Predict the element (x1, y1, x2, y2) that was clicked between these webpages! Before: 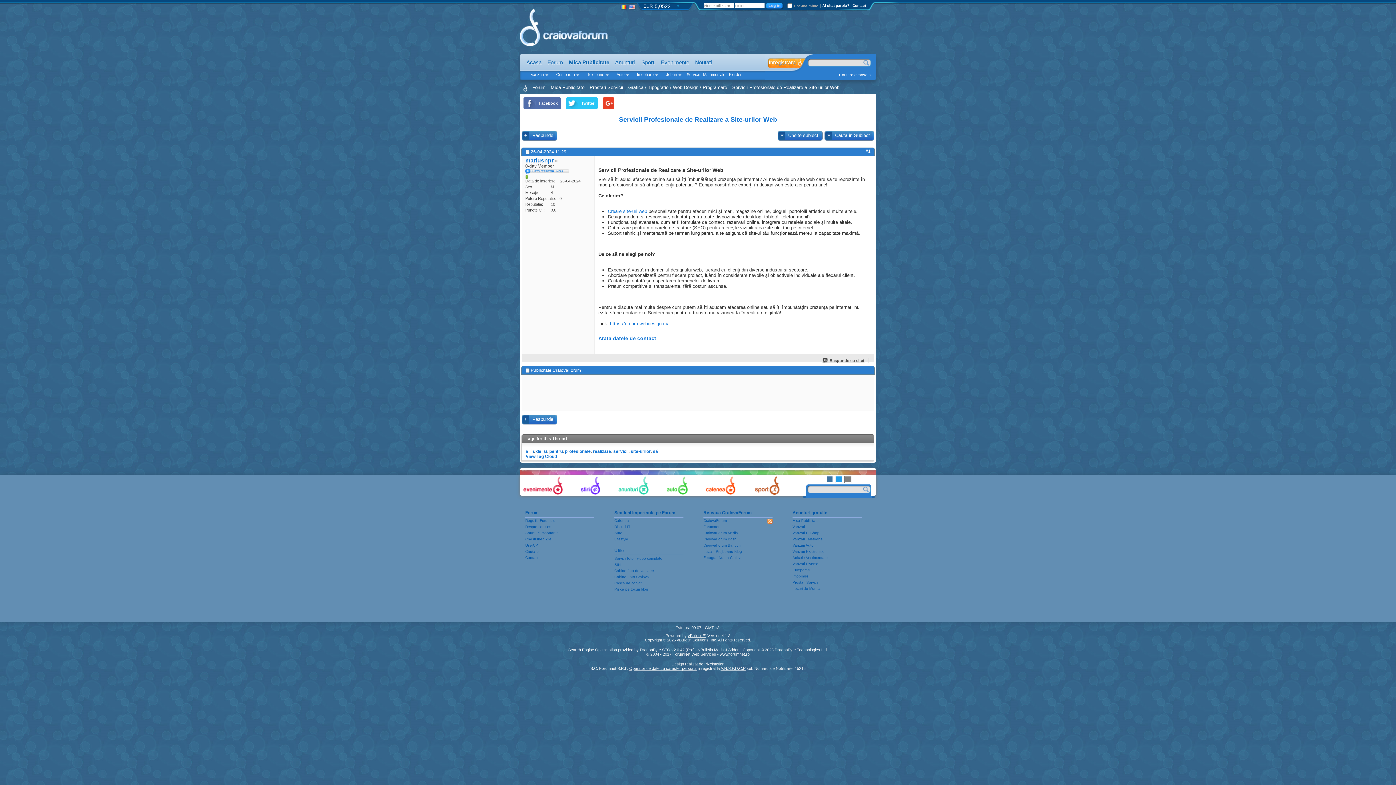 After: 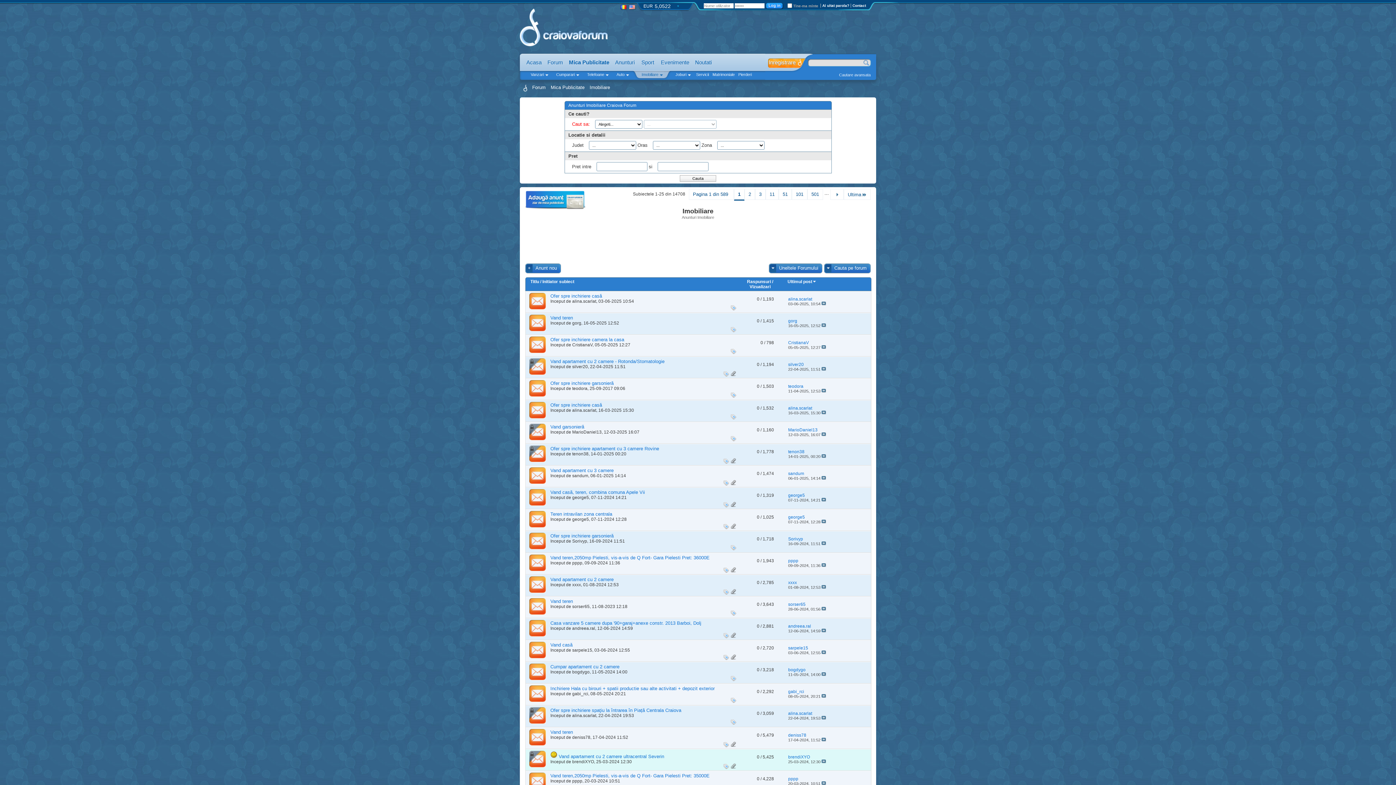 Action: bbox: (792, 574, 861, 578) label: Imobiliare